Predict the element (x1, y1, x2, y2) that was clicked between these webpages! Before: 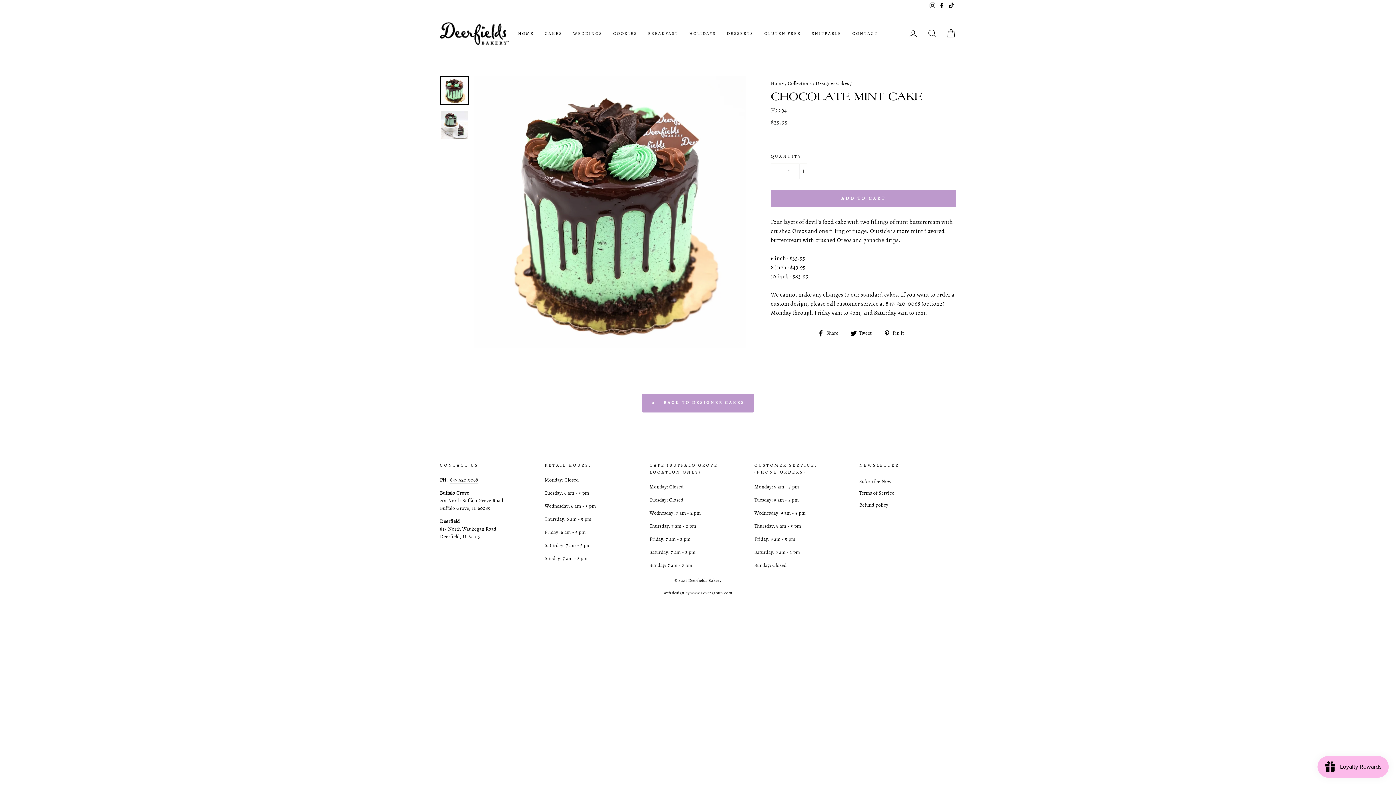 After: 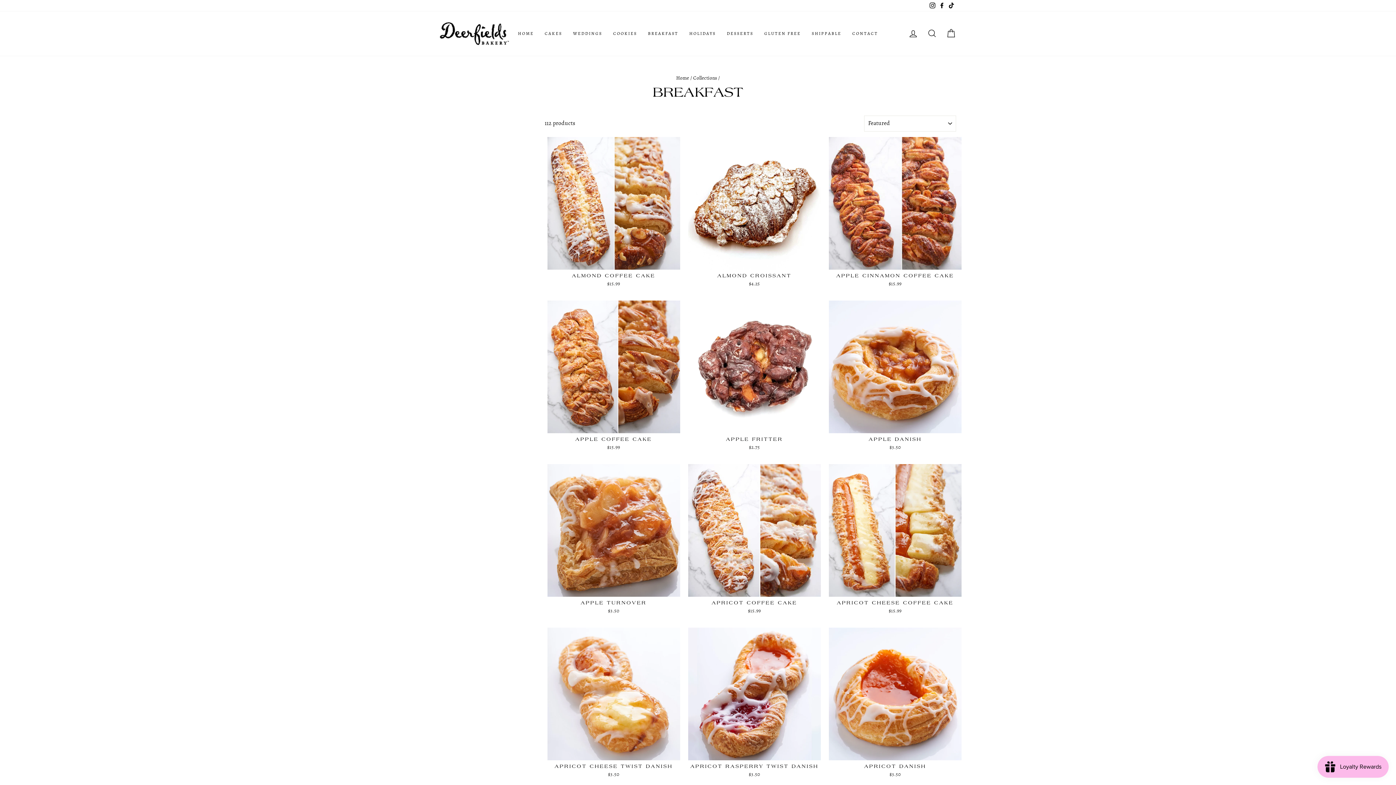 Action: label: BREAKFAST bbox: (642, 27, 684, 39)